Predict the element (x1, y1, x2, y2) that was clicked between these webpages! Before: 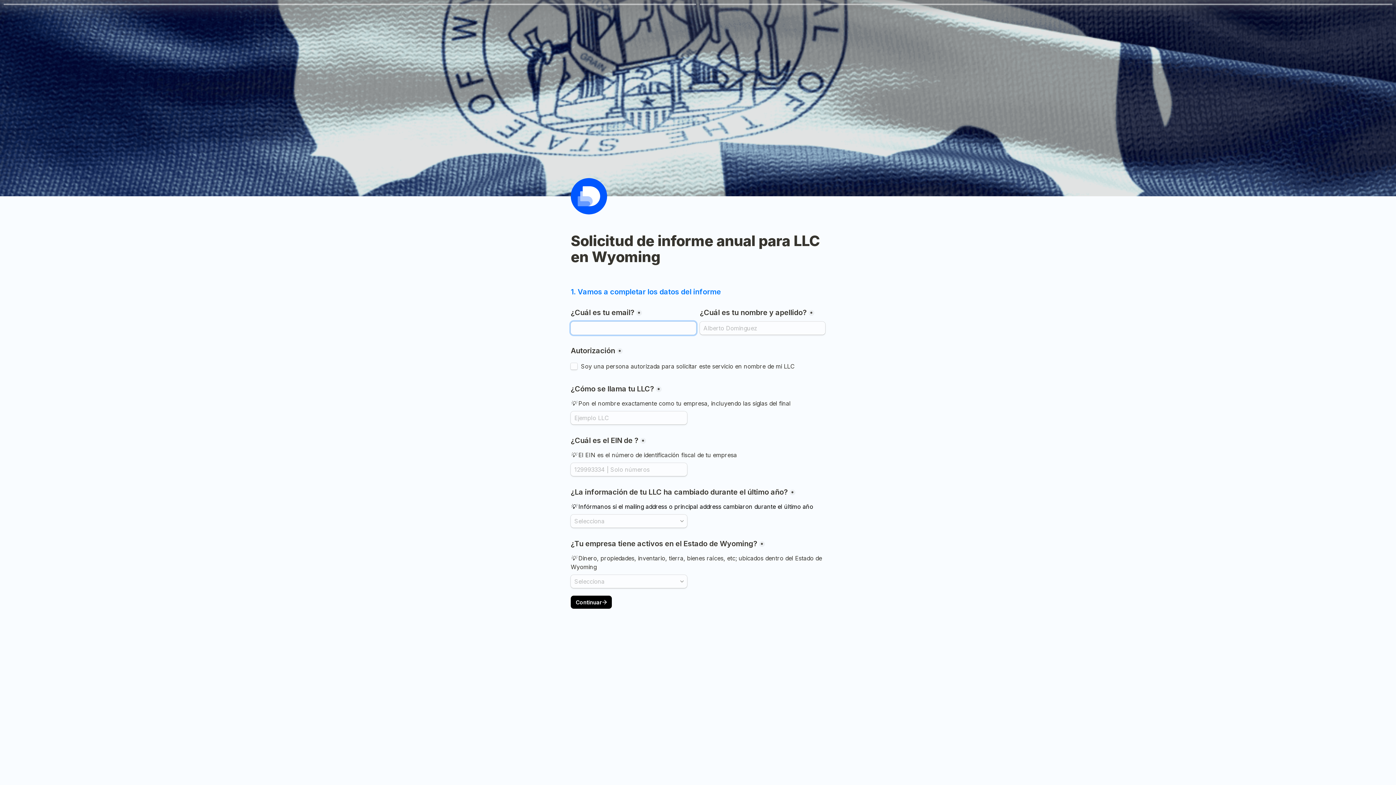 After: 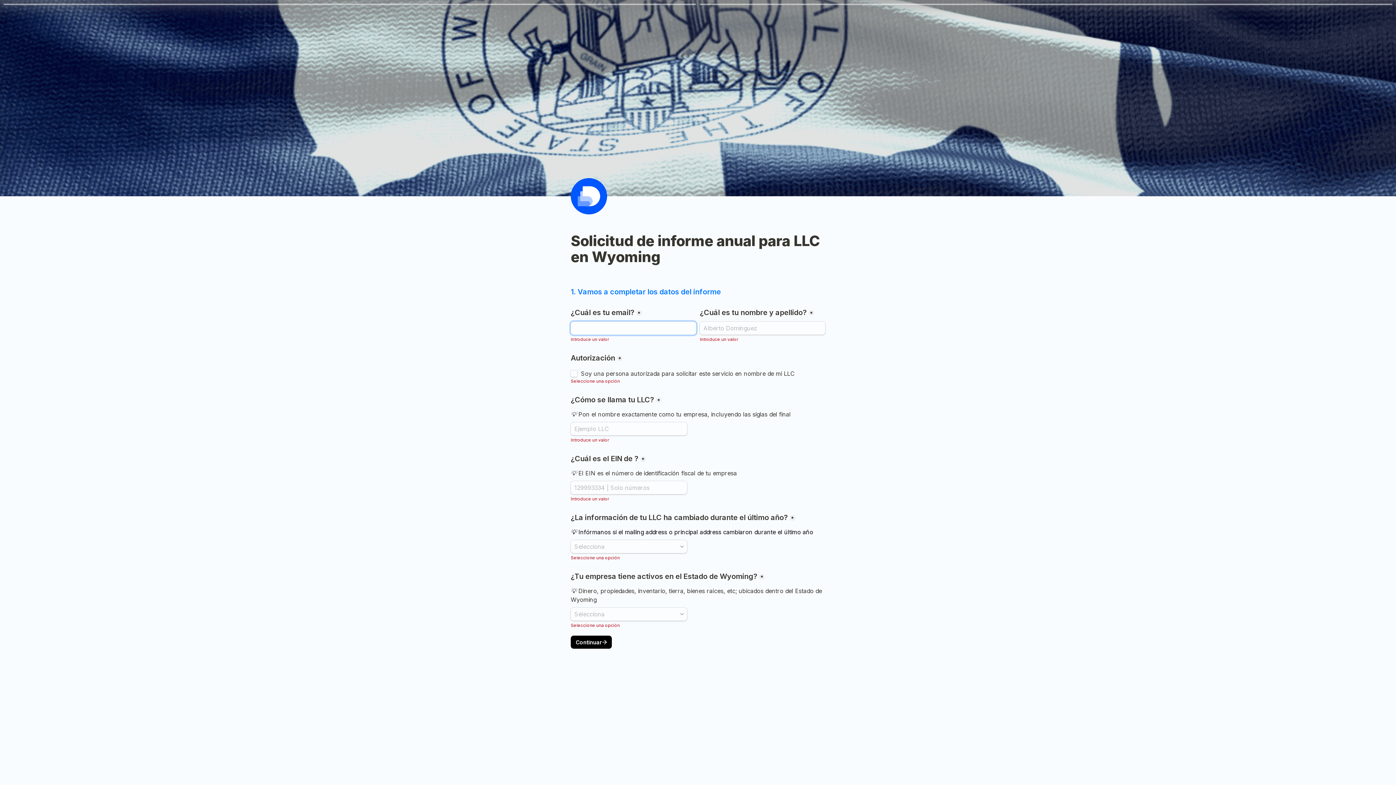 Action: bbox: (570, 596, 612, 609) label: Continuar